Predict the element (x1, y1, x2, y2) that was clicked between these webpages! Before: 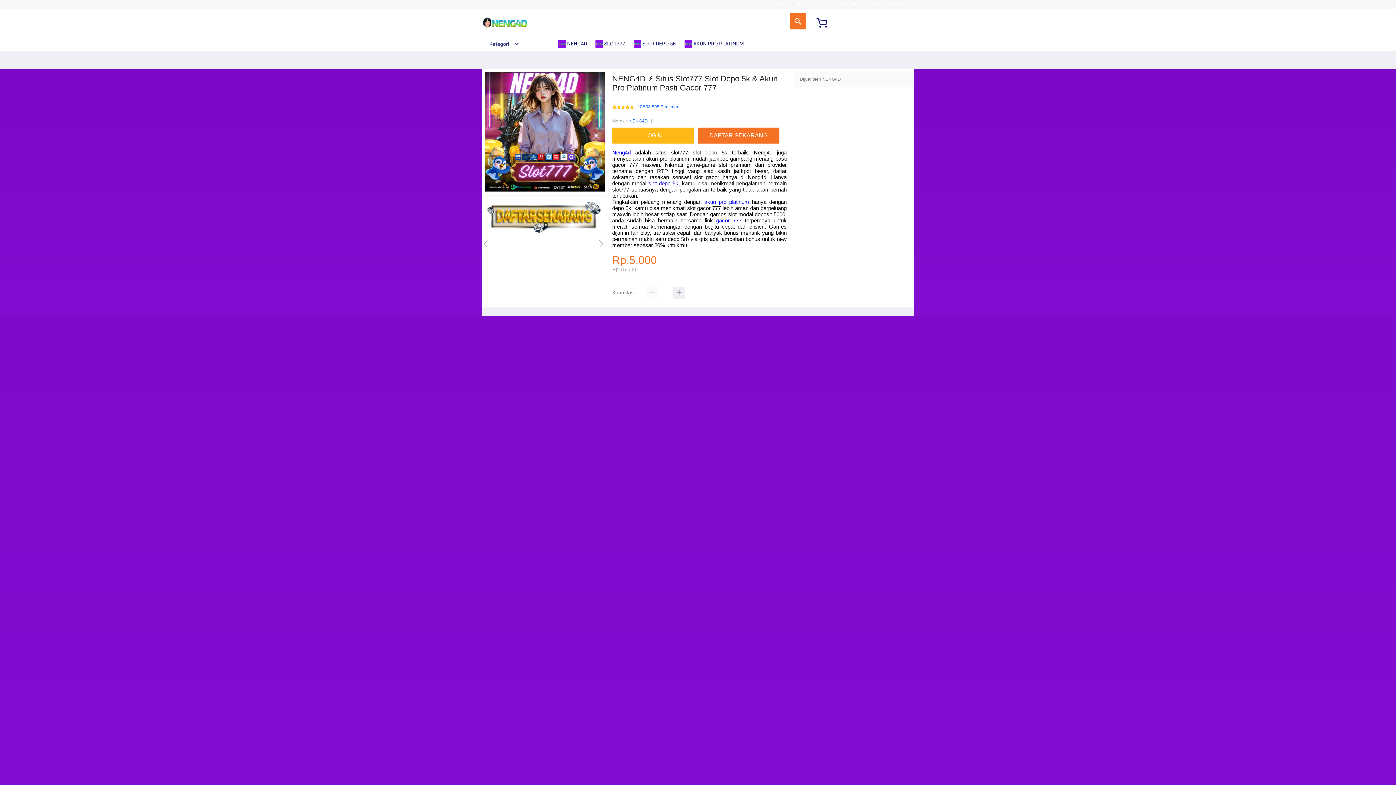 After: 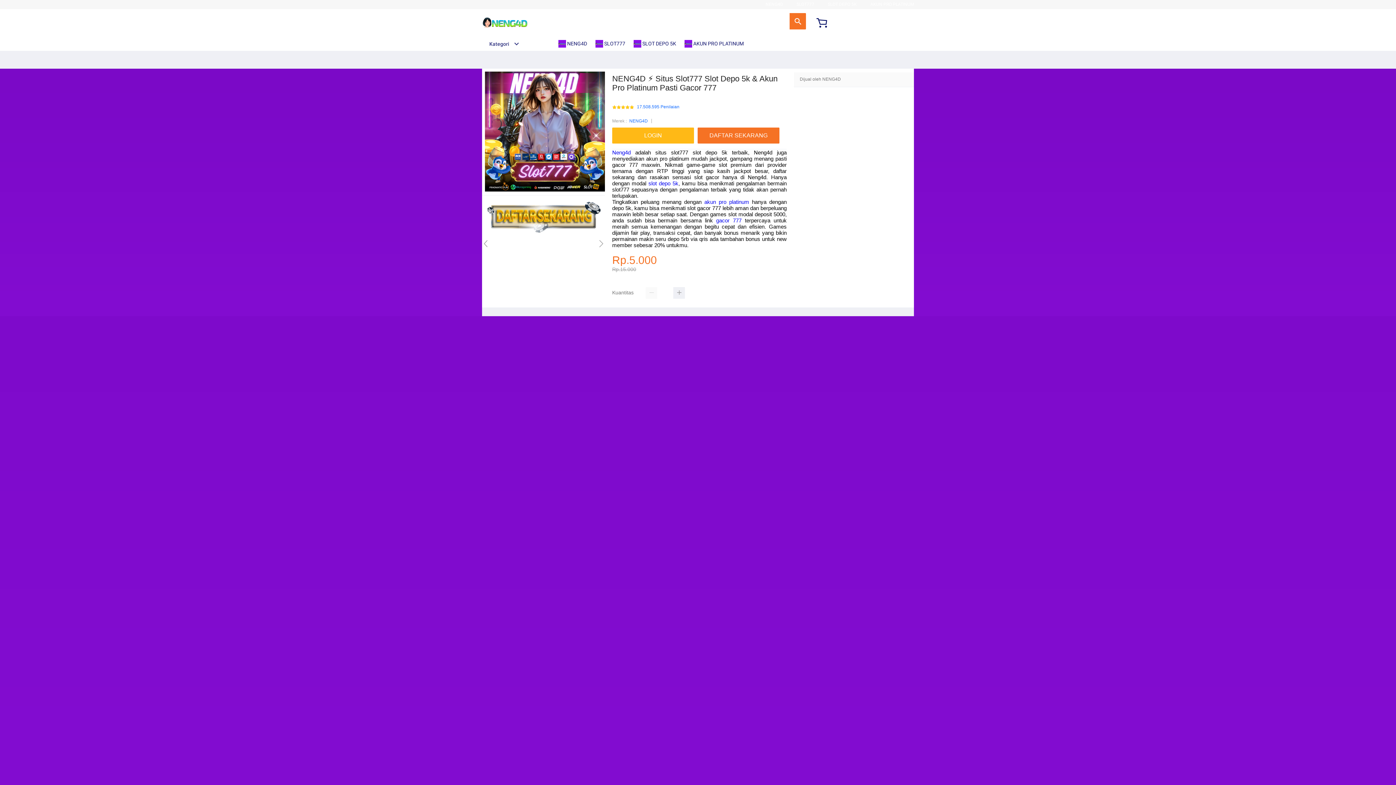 Action: bbox: (870, 1, 914, 6) label: AKUN PRO PLATINUM